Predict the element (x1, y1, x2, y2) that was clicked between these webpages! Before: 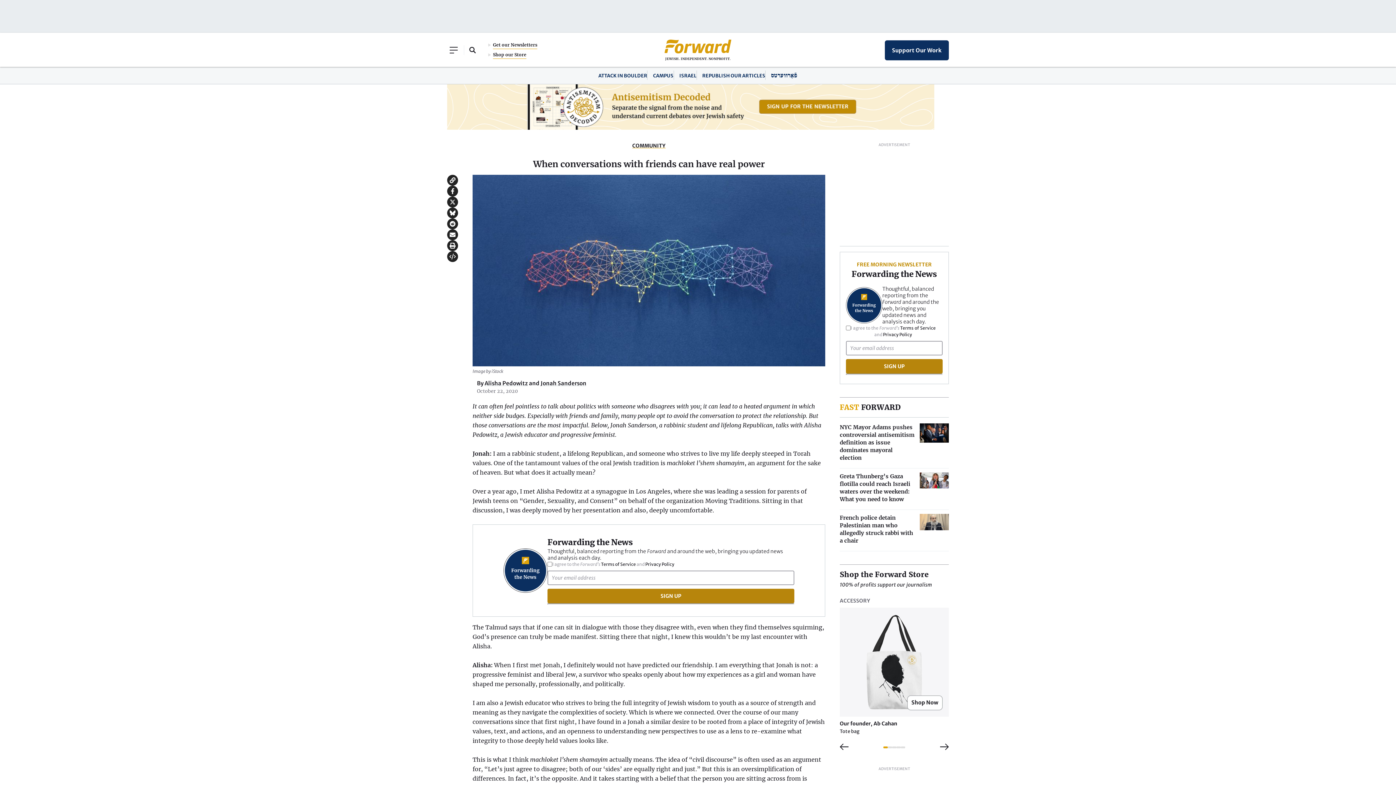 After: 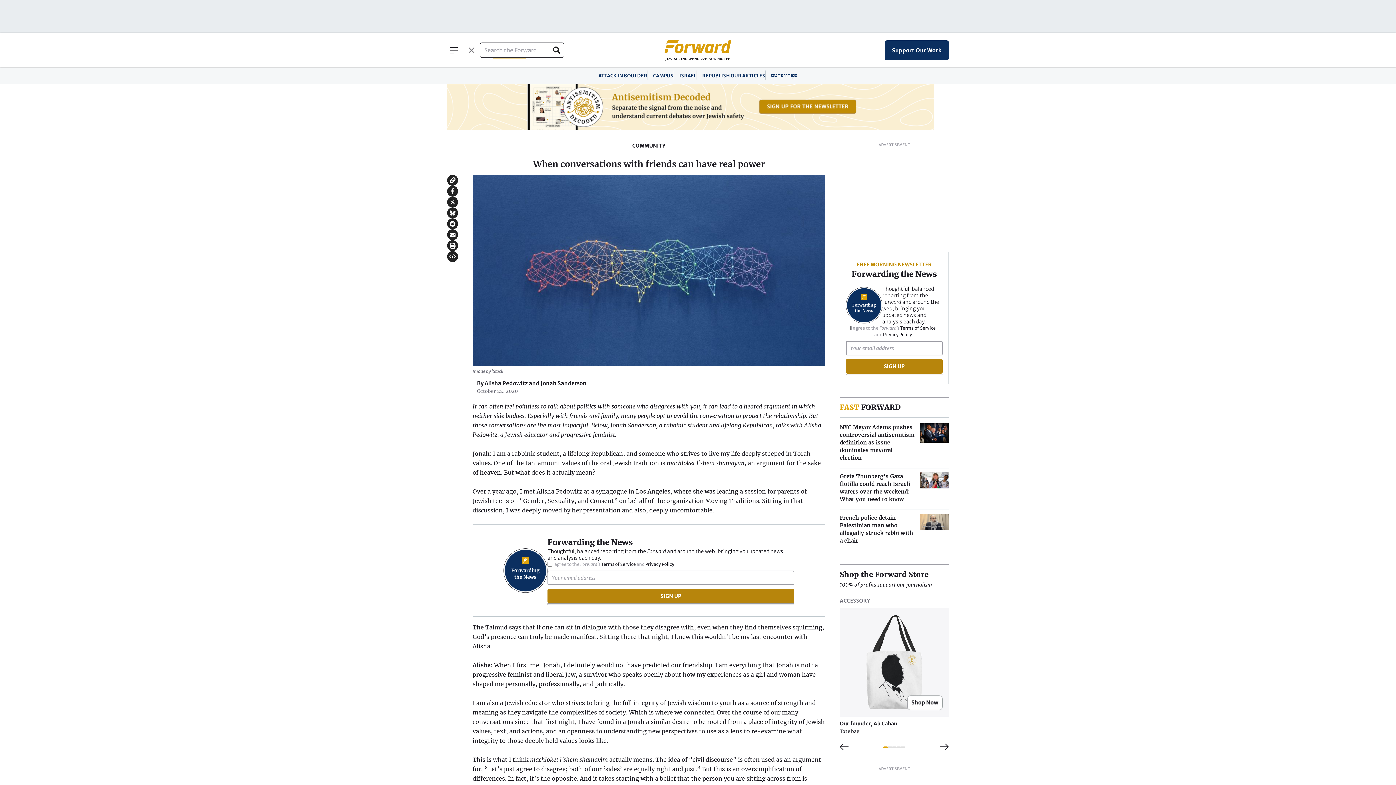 Action: bbox: (464, 41, 481, 58) label: Open Search Field